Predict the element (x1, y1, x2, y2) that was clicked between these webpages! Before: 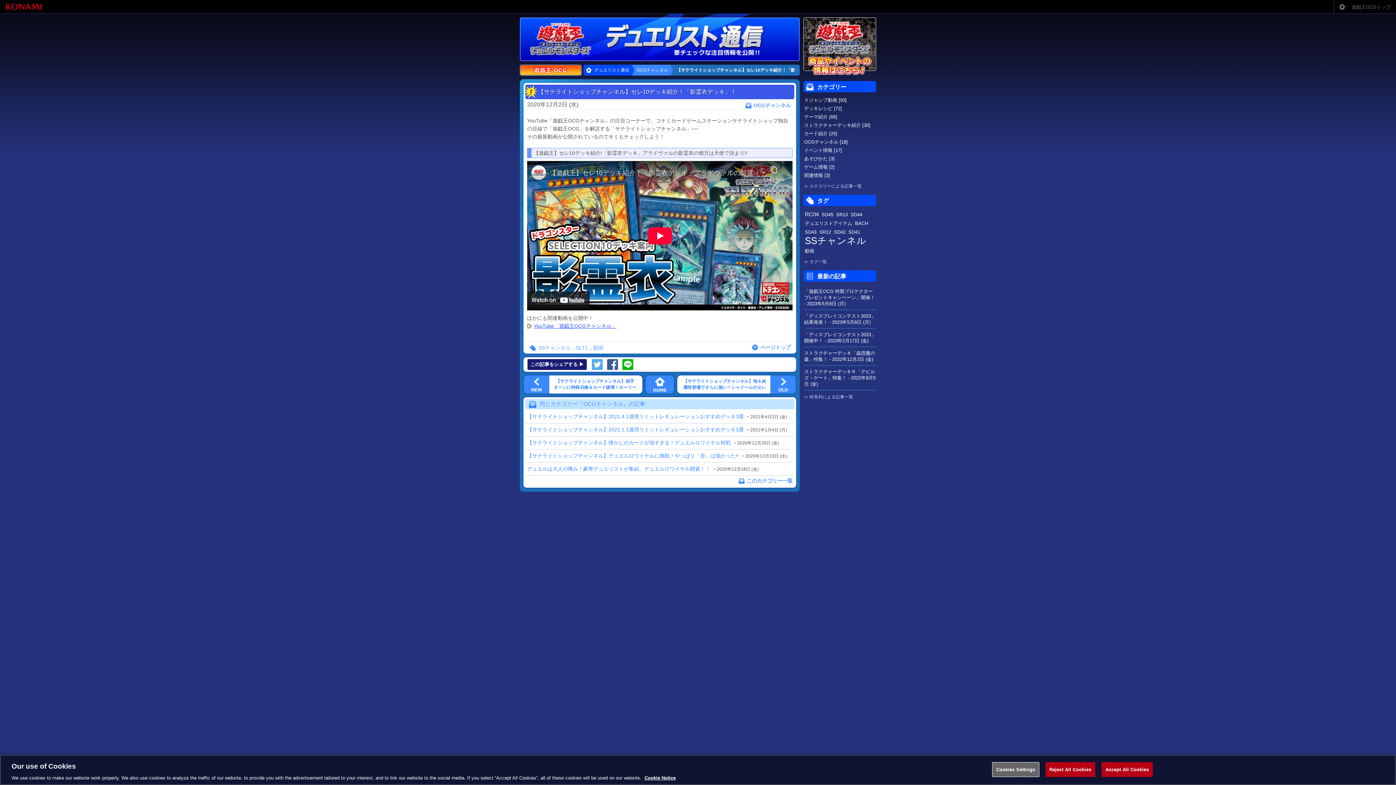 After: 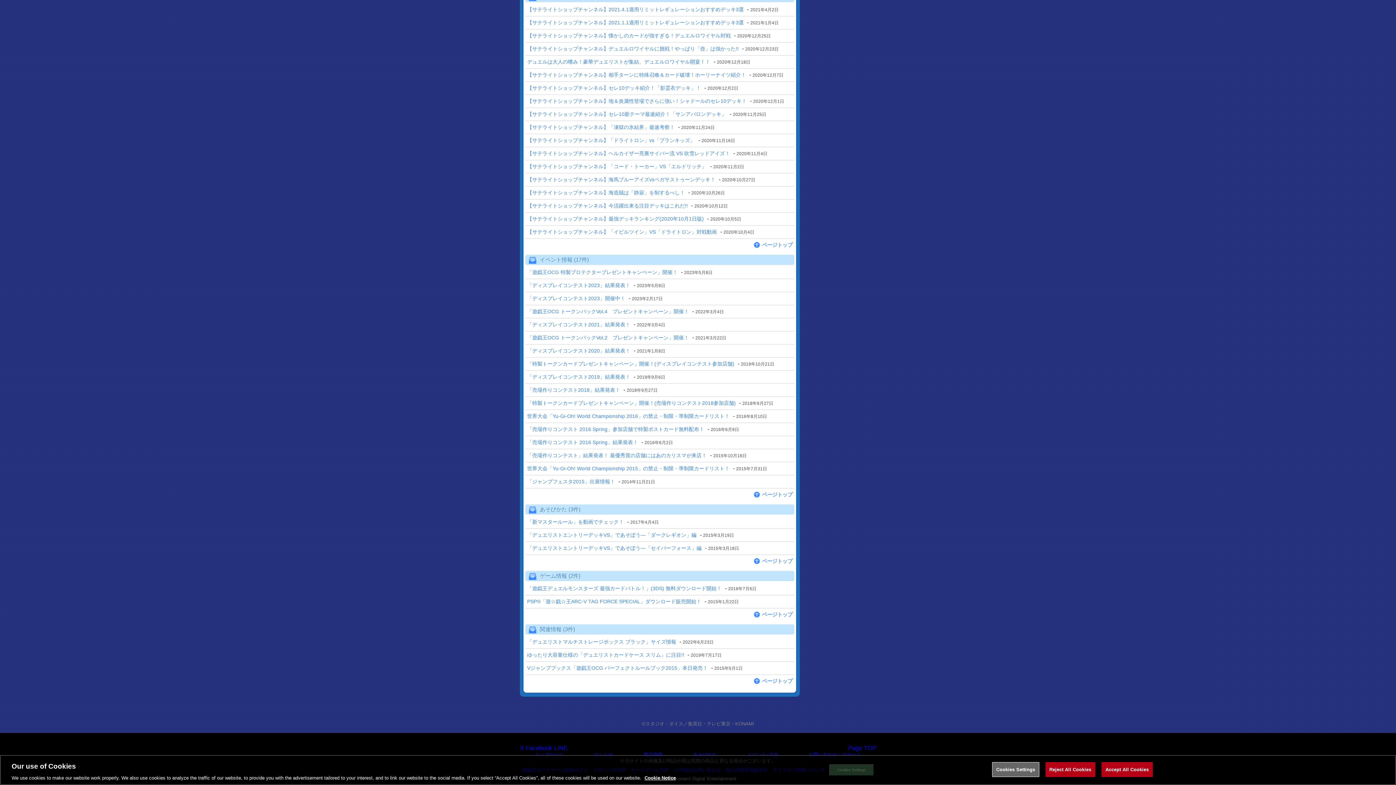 Action: label: イベント情報 [17] bbox: (804, 147, 842, 153)